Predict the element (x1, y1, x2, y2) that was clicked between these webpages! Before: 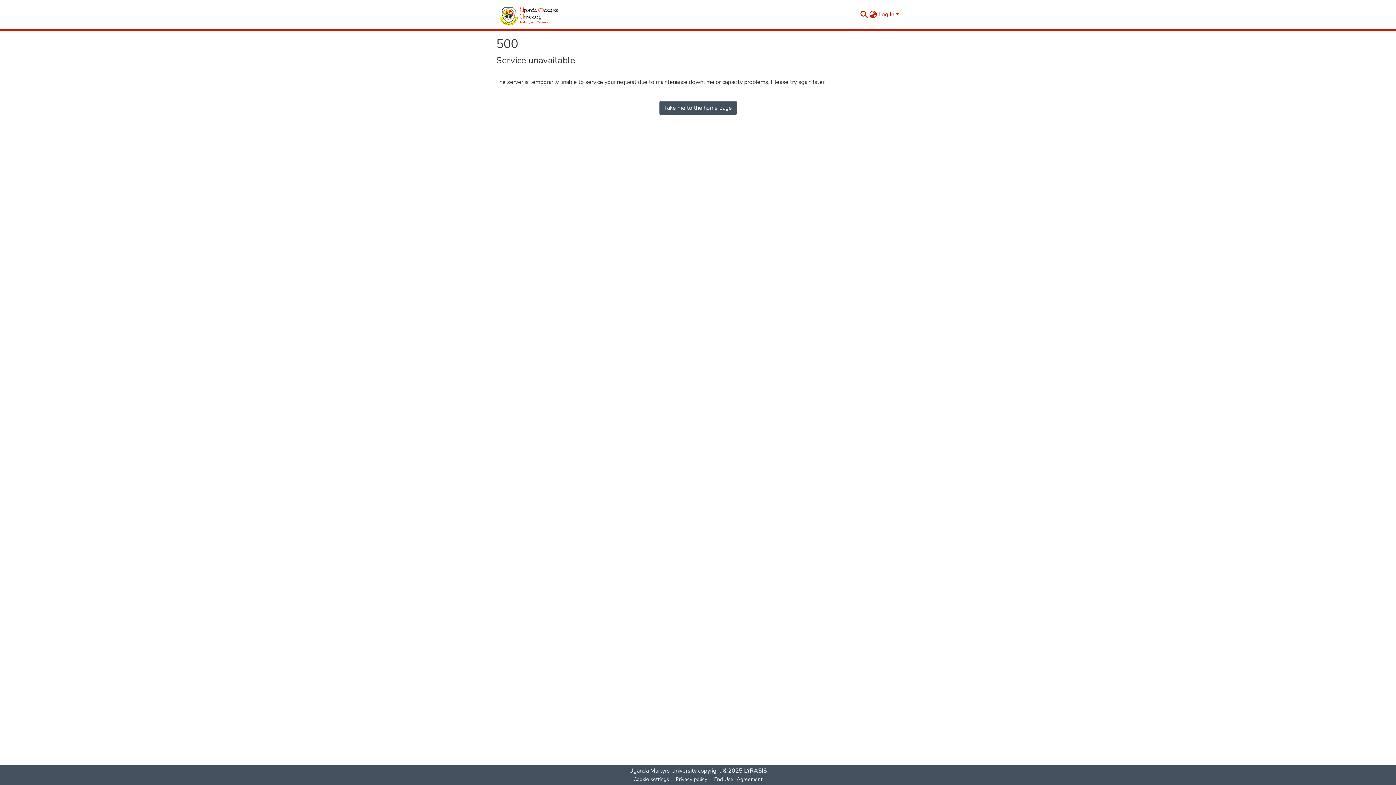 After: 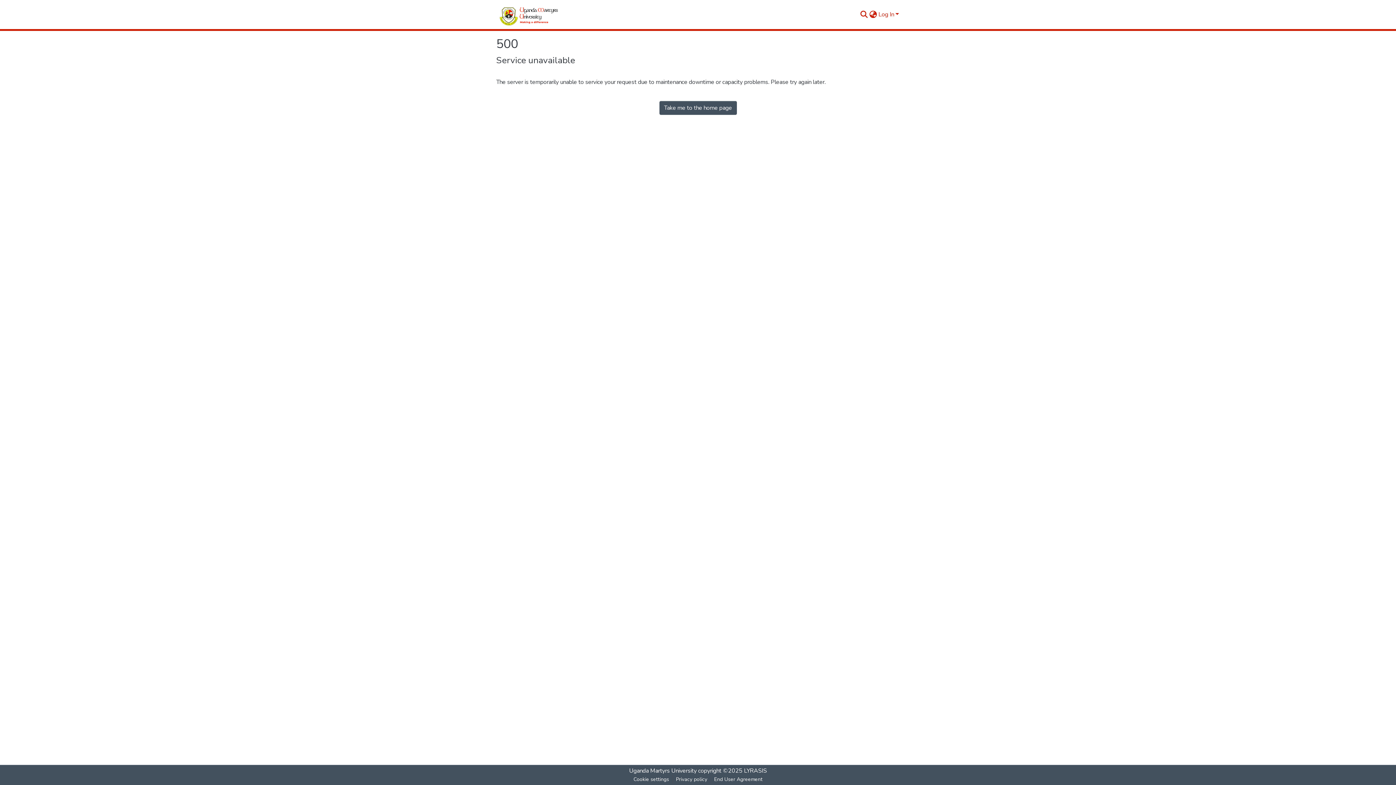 Action: bbox: (659, 101, 736, 114) label: Take me to the home page